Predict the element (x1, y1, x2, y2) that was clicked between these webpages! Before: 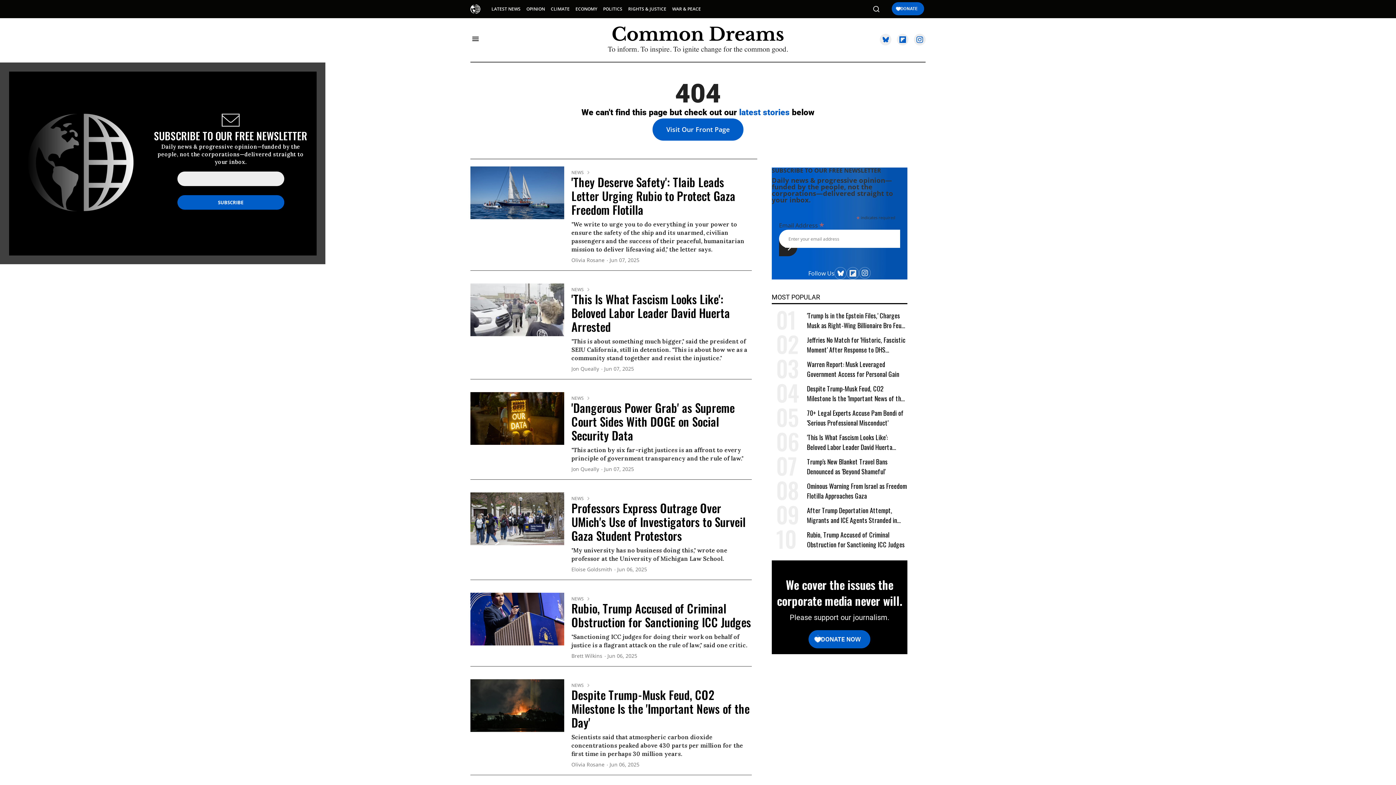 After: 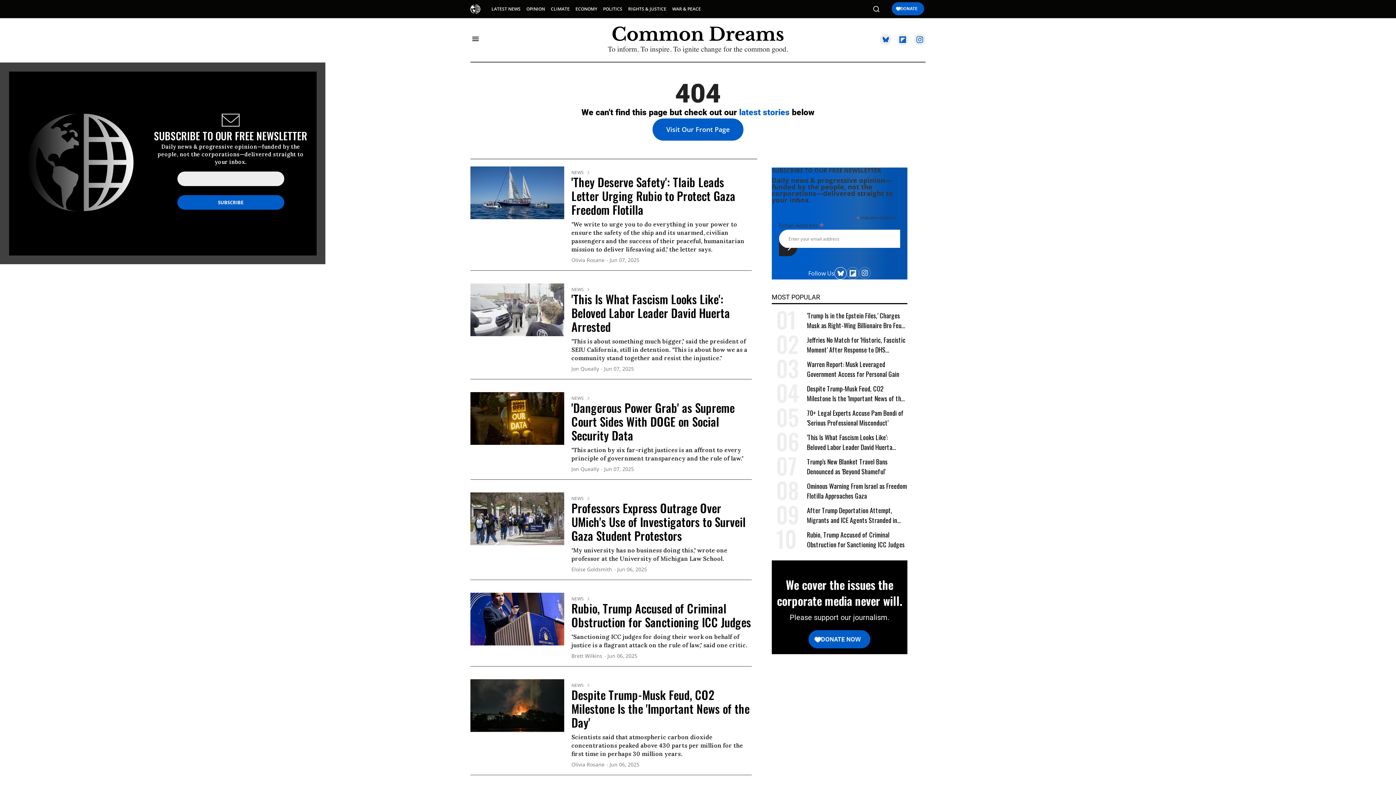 Action: bbox: (834, 267, 847, 279)